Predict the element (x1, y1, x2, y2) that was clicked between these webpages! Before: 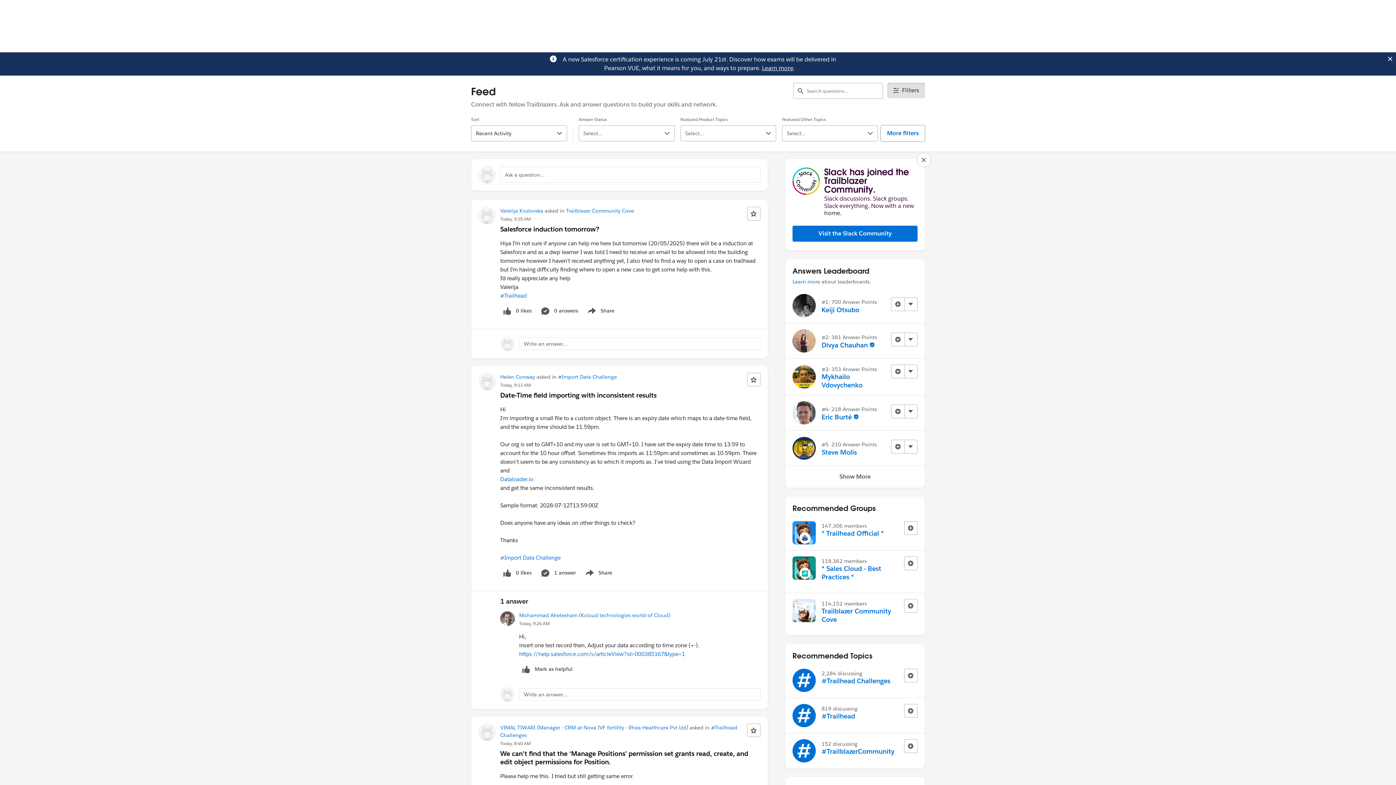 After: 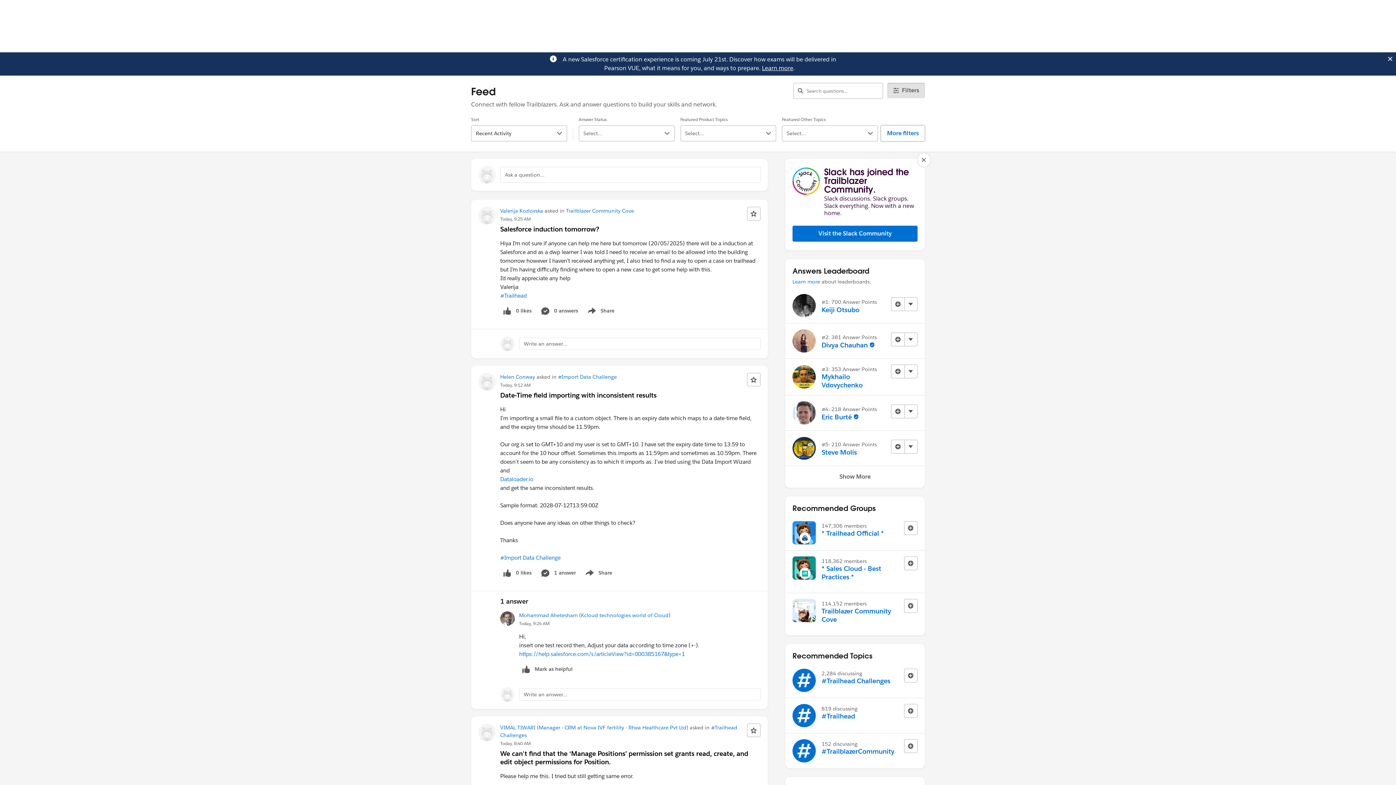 Action: bbox: (762, 64, 793, 72) label: Learn more